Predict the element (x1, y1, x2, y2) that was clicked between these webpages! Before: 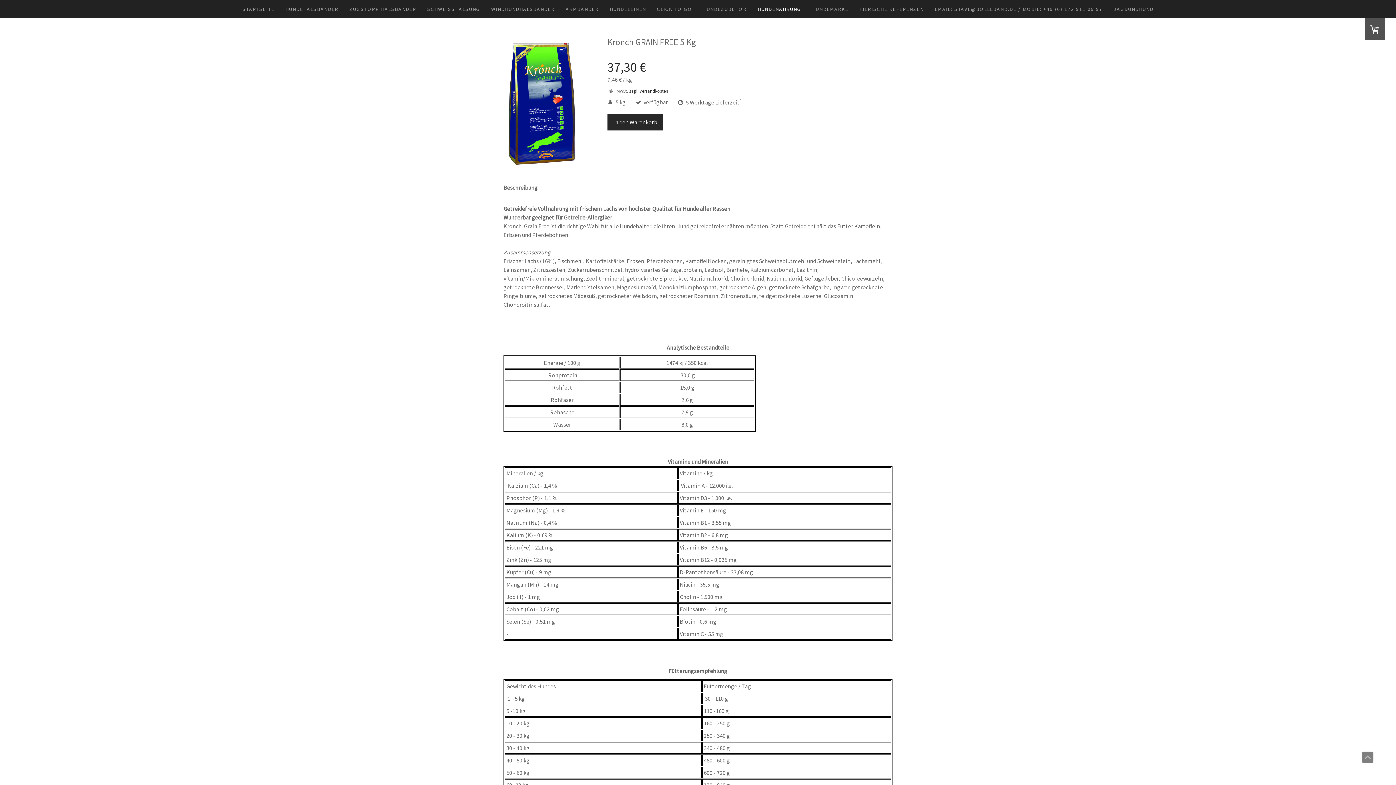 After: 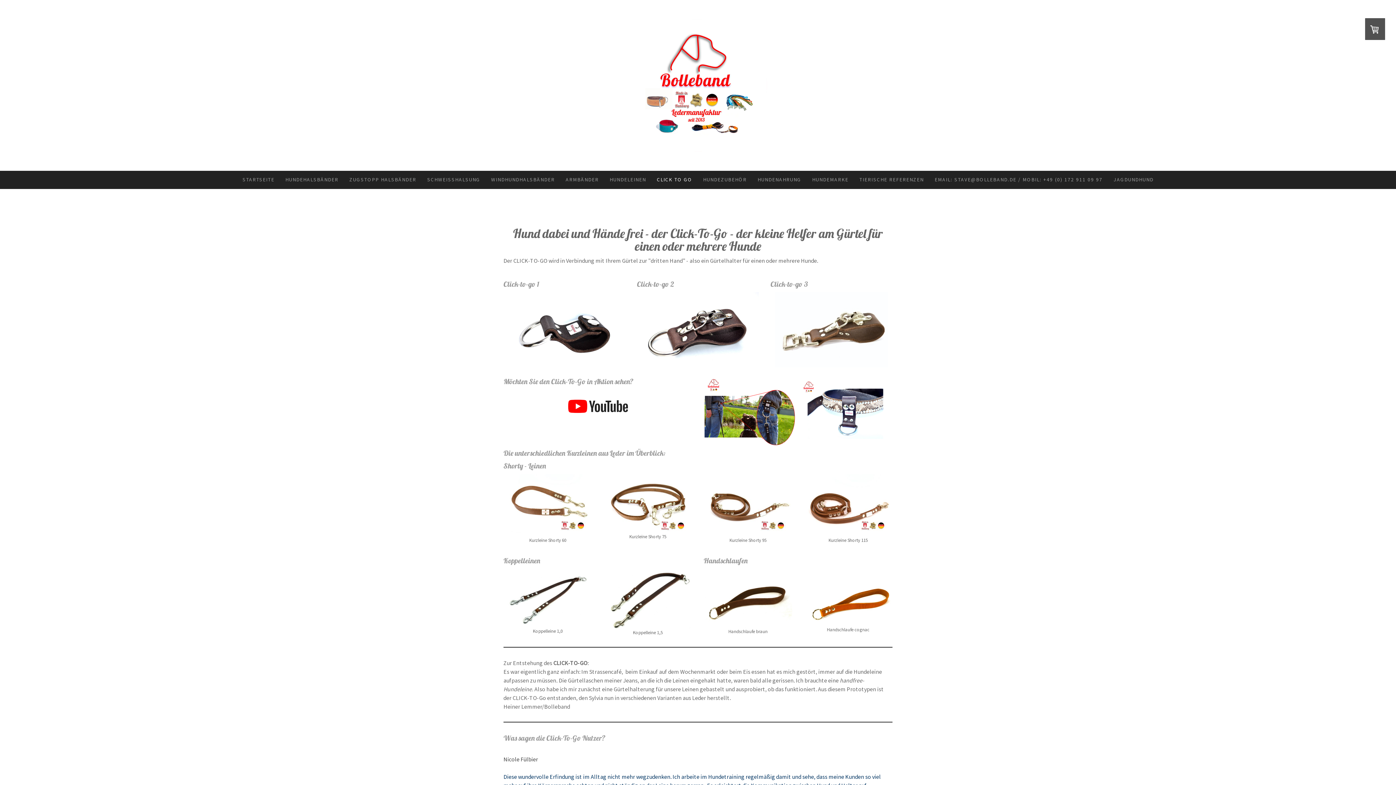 Action: bbox: (651, 0, 697, 18) label: CLICK TO GO